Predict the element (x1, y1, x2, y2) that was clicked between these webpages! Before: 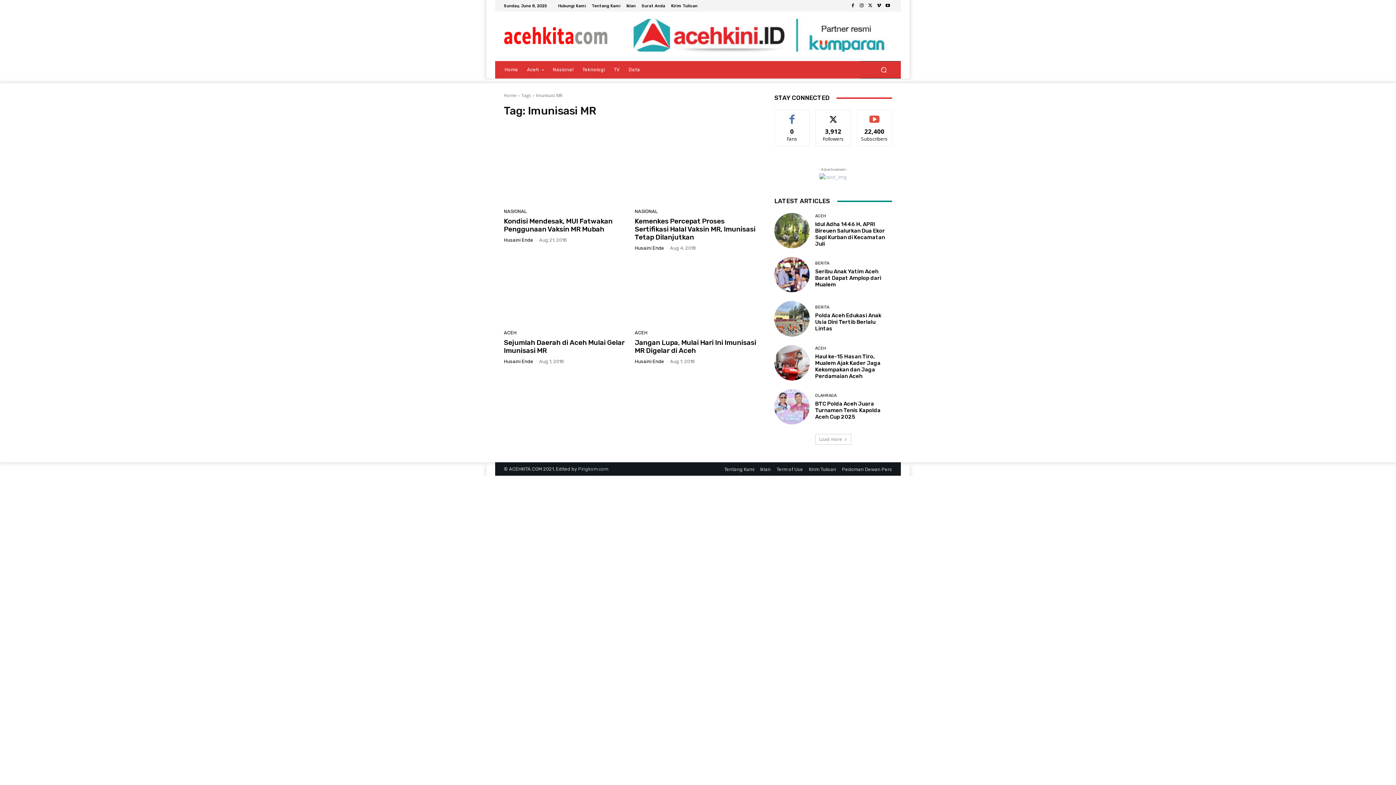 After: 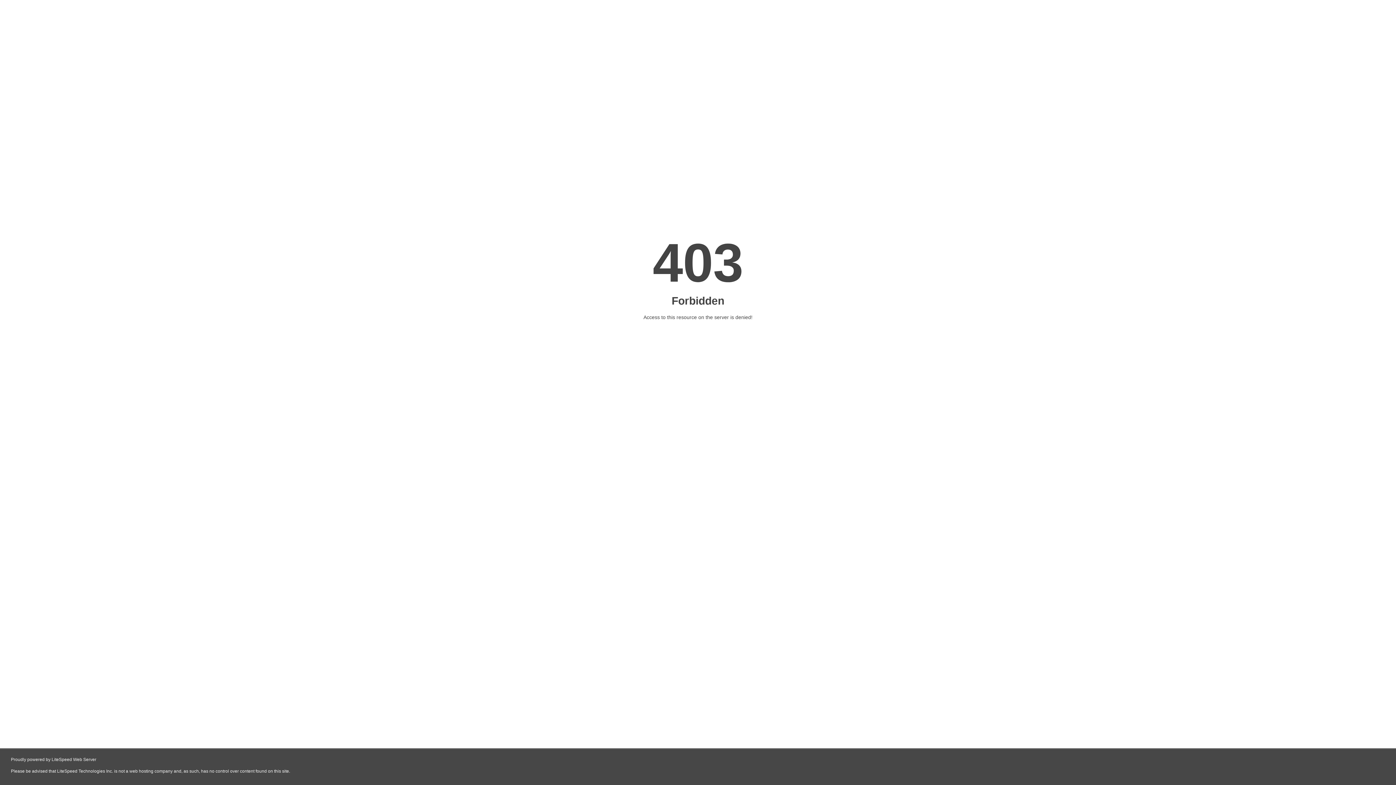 Action: label: Pingkom.com bbox: (578, 466, 608, 471)